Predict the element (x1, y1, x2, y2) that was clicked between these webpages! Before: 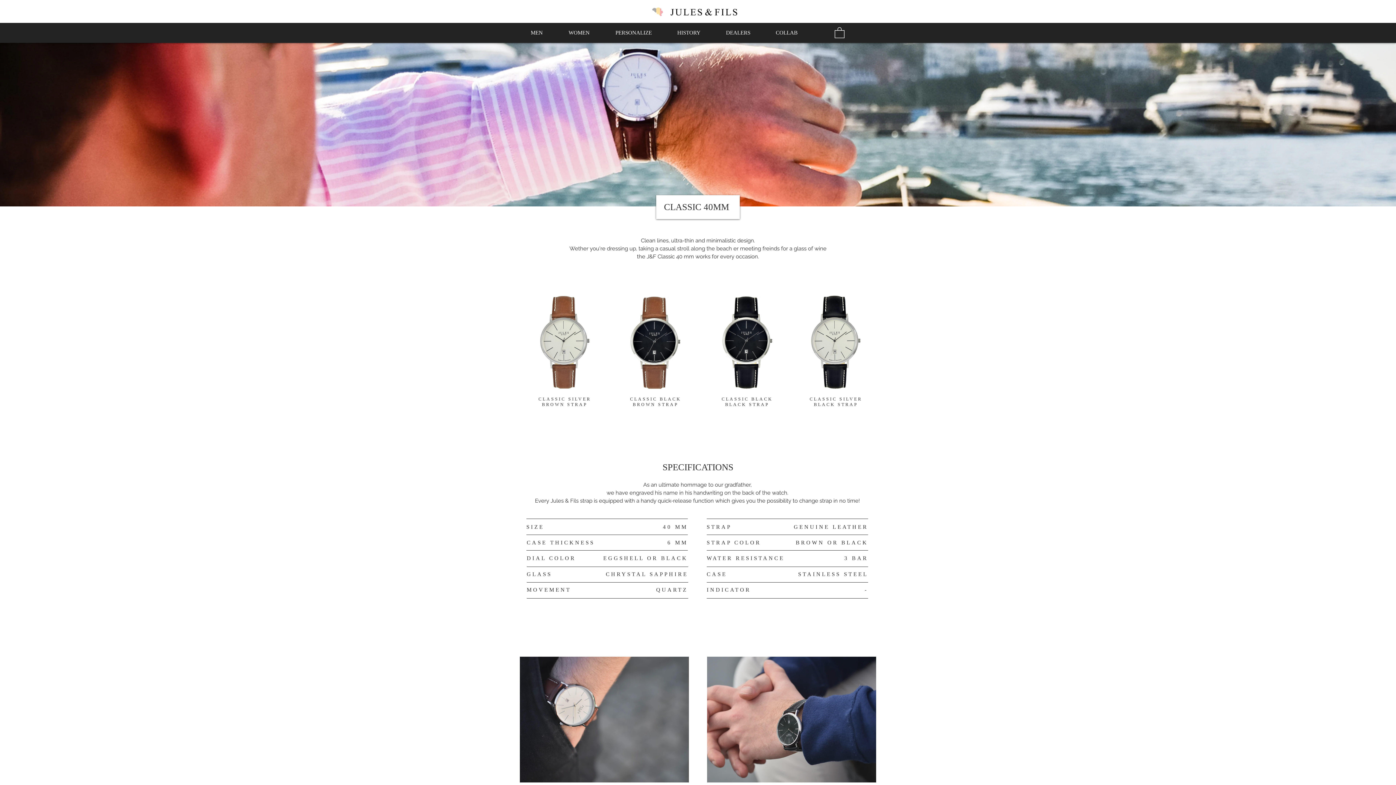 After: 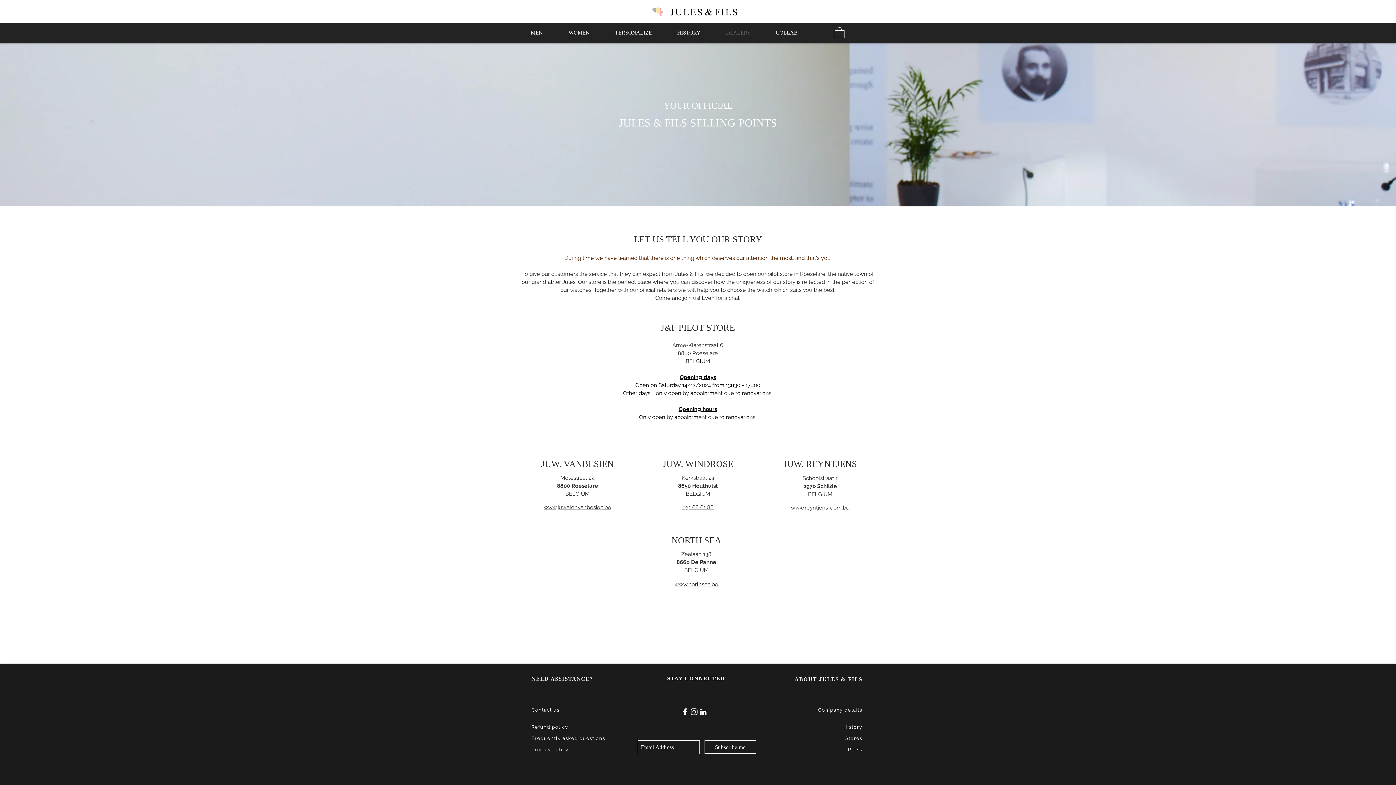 Action: label: DEALERS bbox: (720, 24, 770, 41)